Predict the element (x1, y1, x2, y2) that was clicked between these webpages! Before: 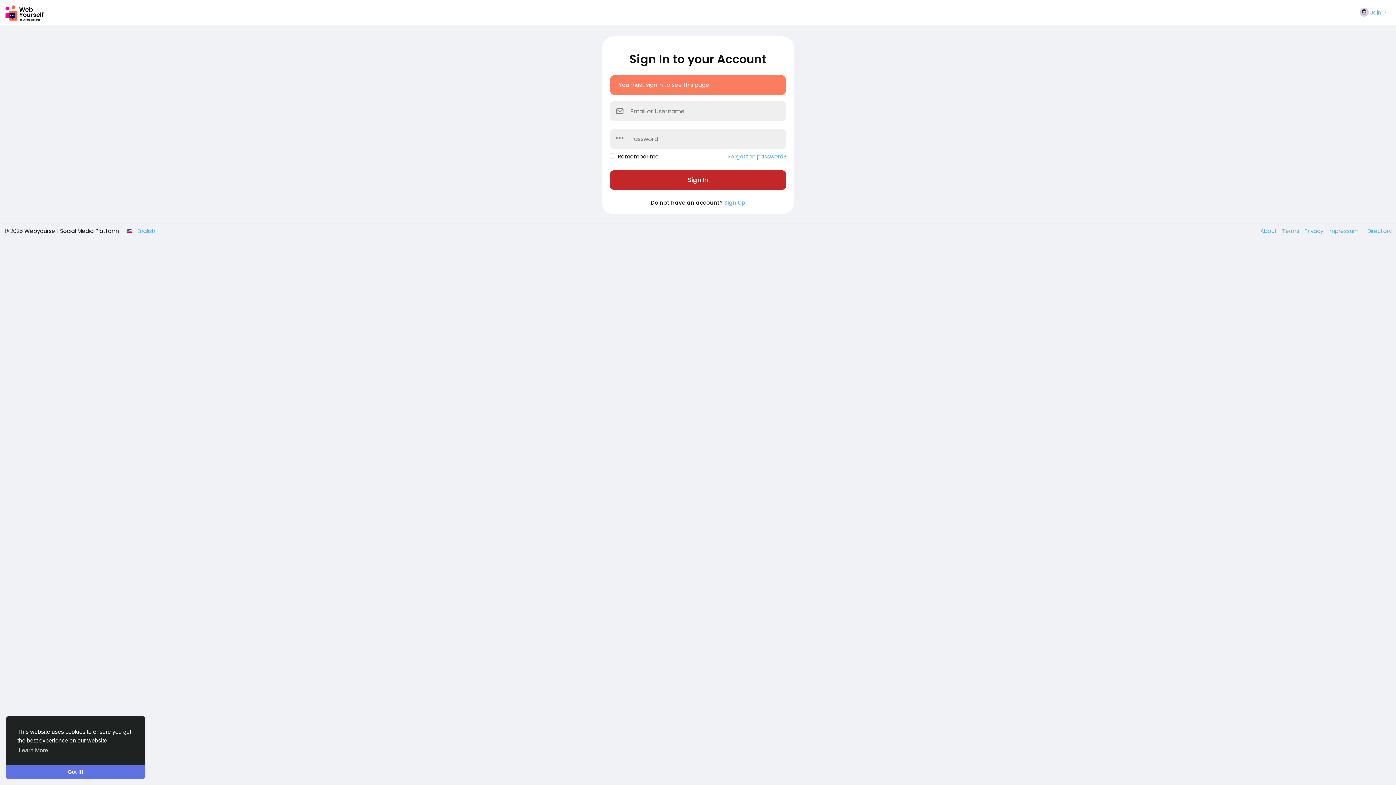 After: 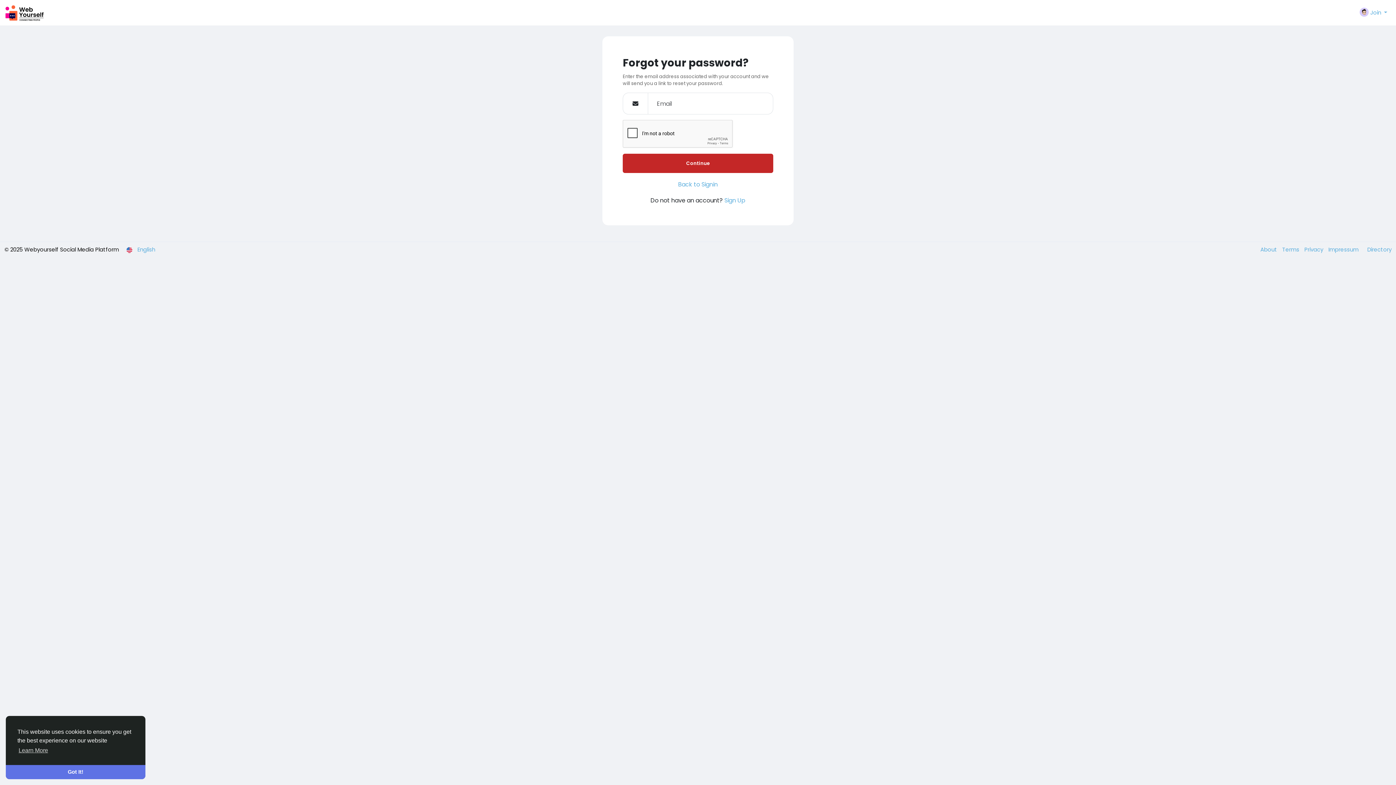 Action: bbox: (728, 152, 786, 160) label: Forgotten password?